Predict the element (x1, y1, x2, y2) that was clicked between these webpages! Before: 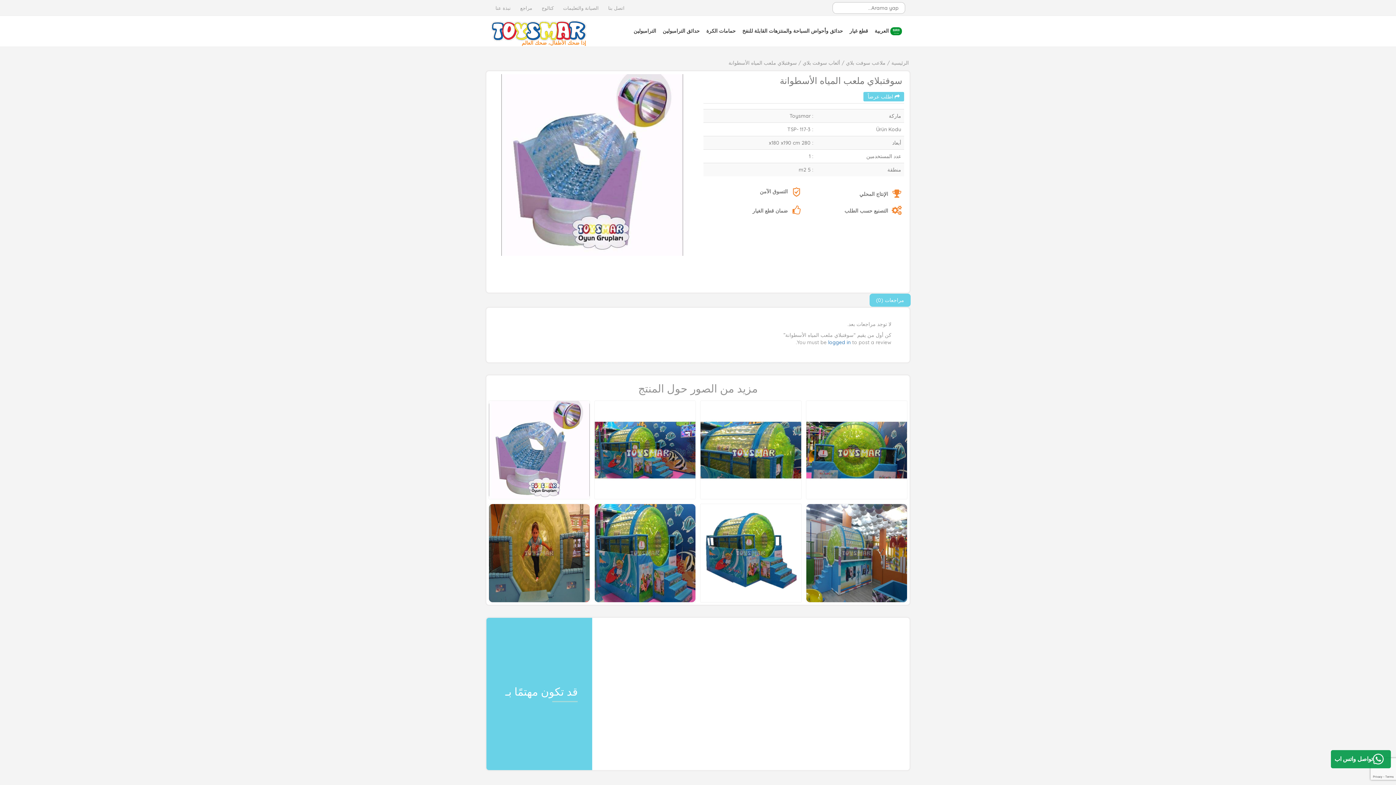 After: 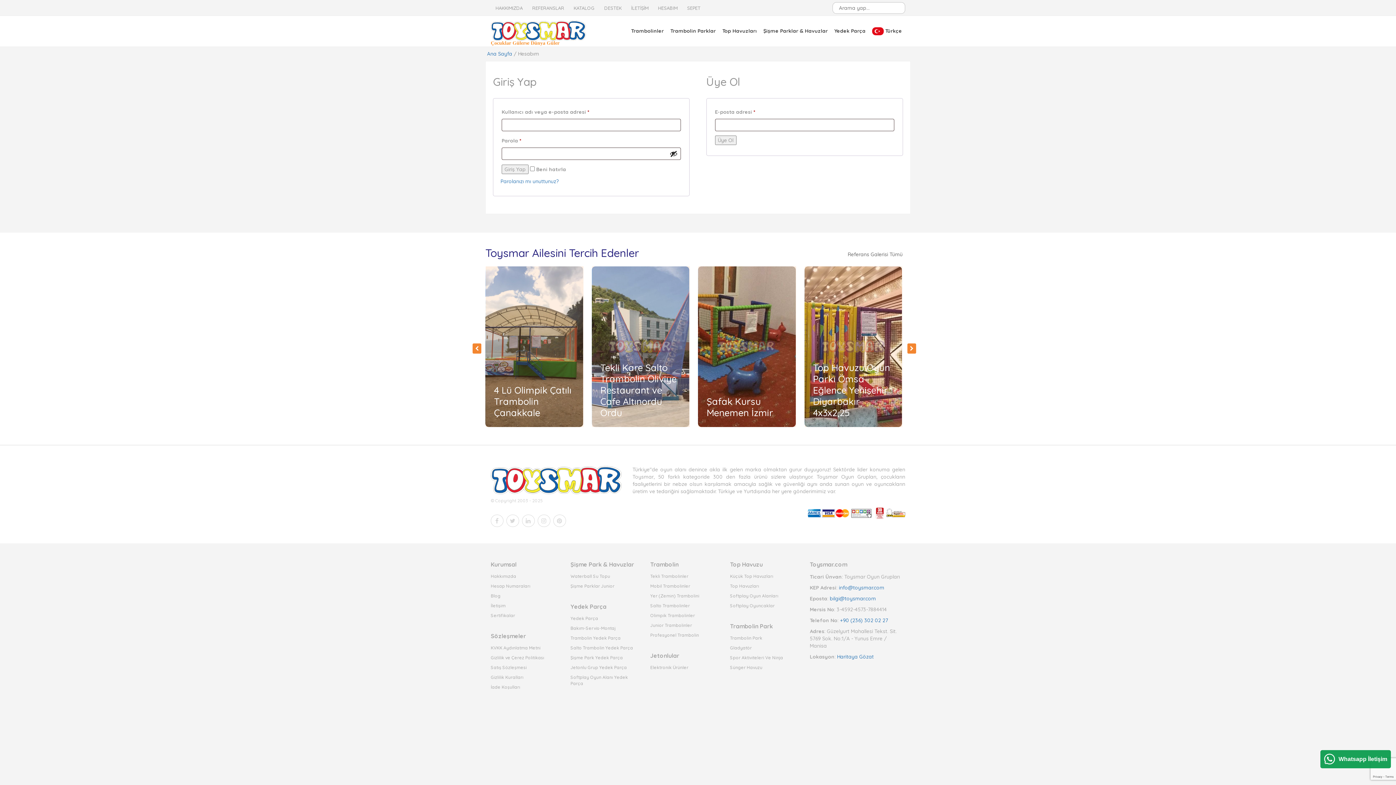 Action: label: logged in bbox: (828, 339, 850, 345)